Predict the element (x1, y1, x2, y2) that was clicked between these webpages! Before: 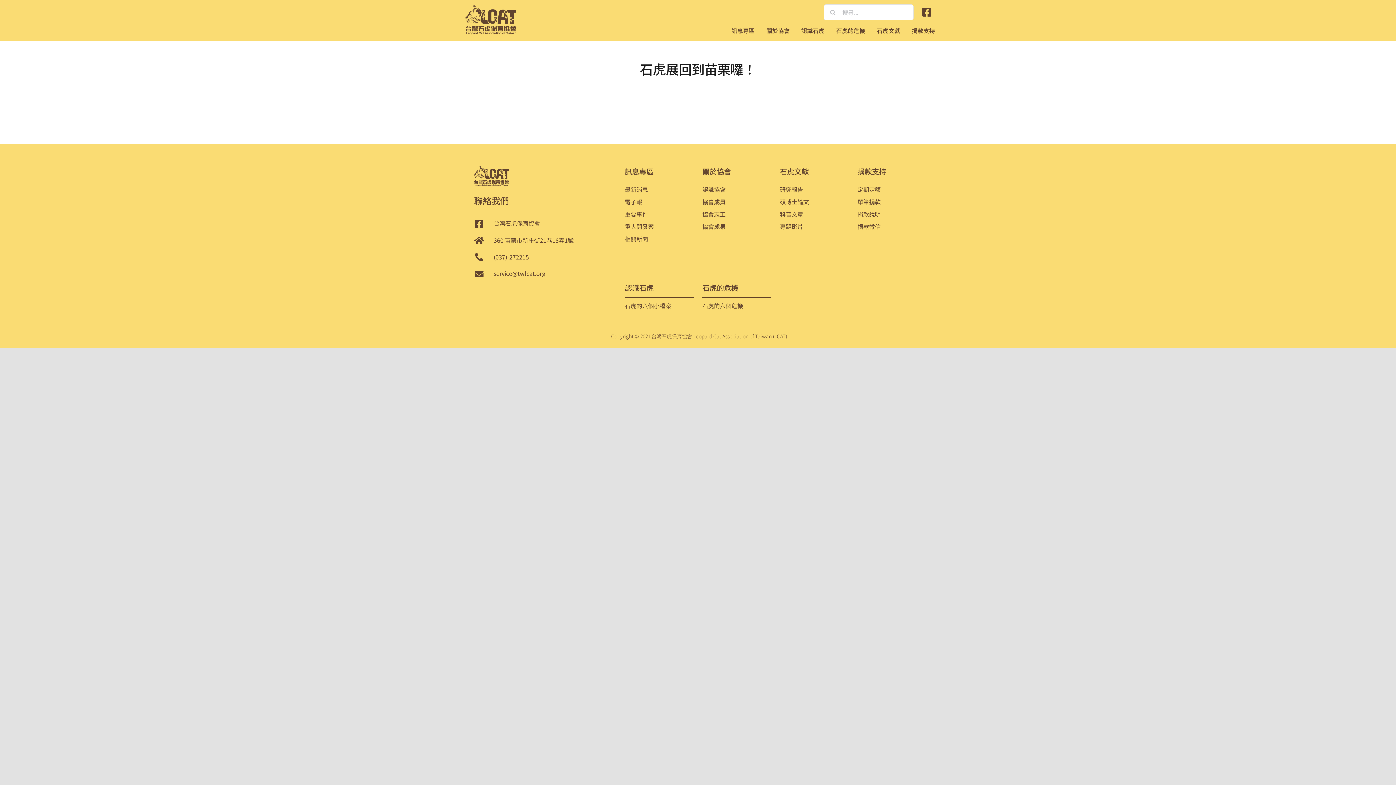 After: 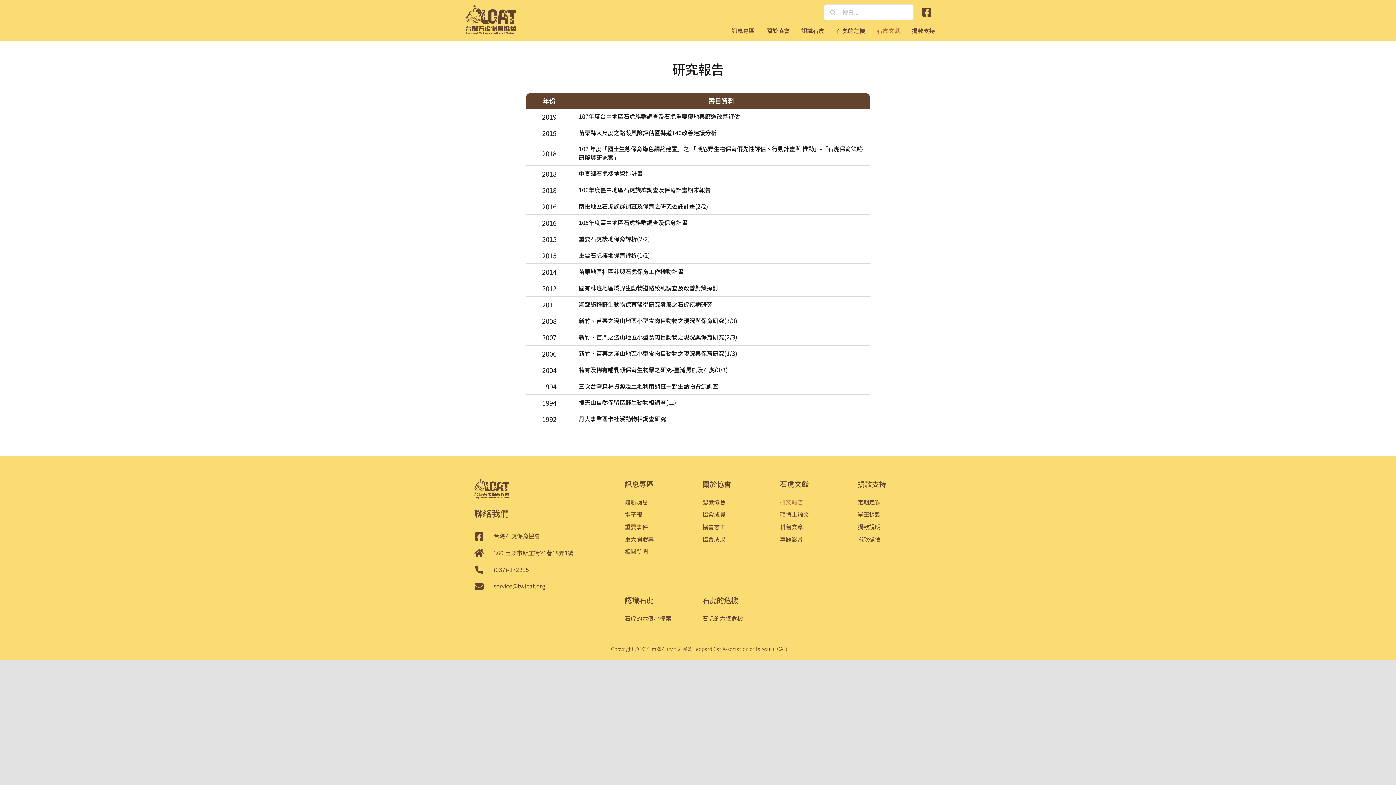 Action: label: 研究報告 bbox: (780, 183, 848, 196)